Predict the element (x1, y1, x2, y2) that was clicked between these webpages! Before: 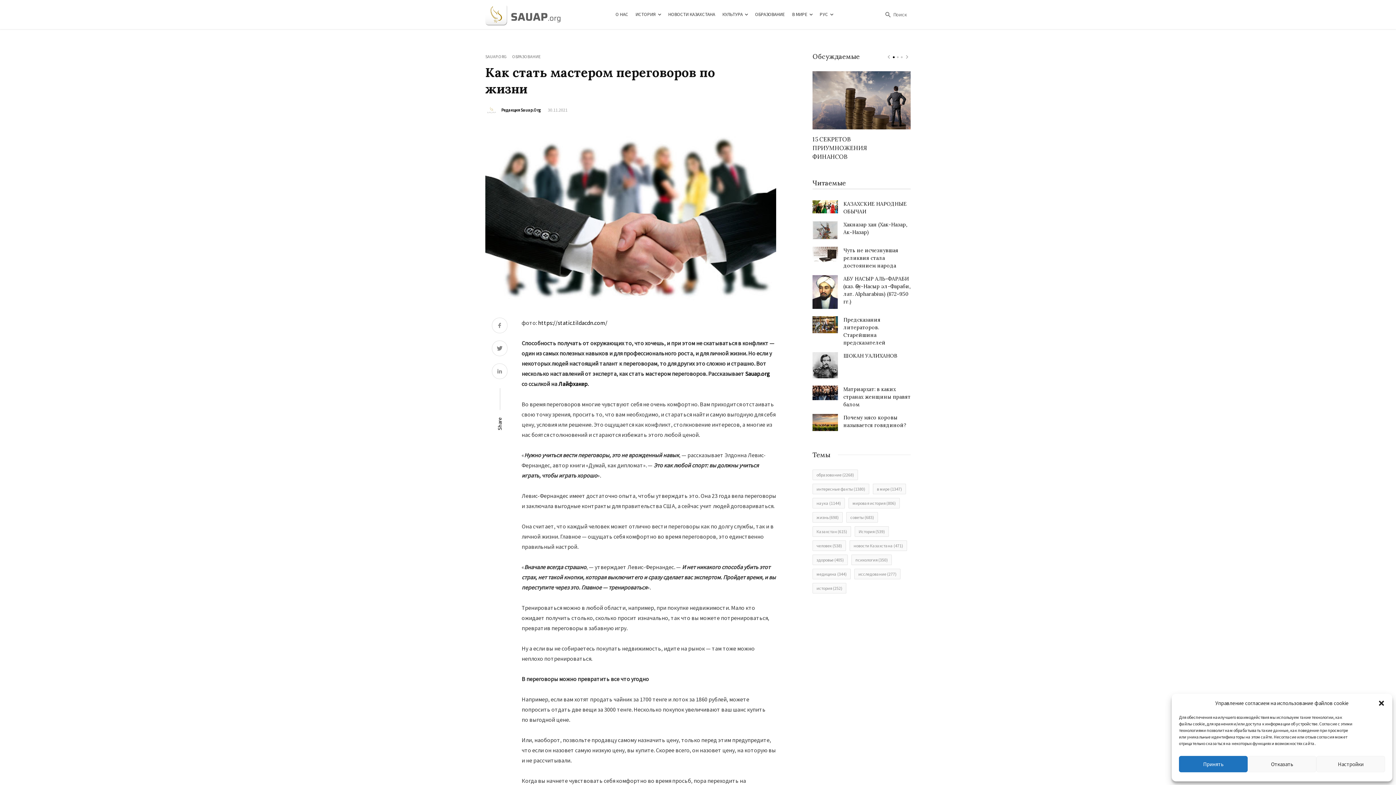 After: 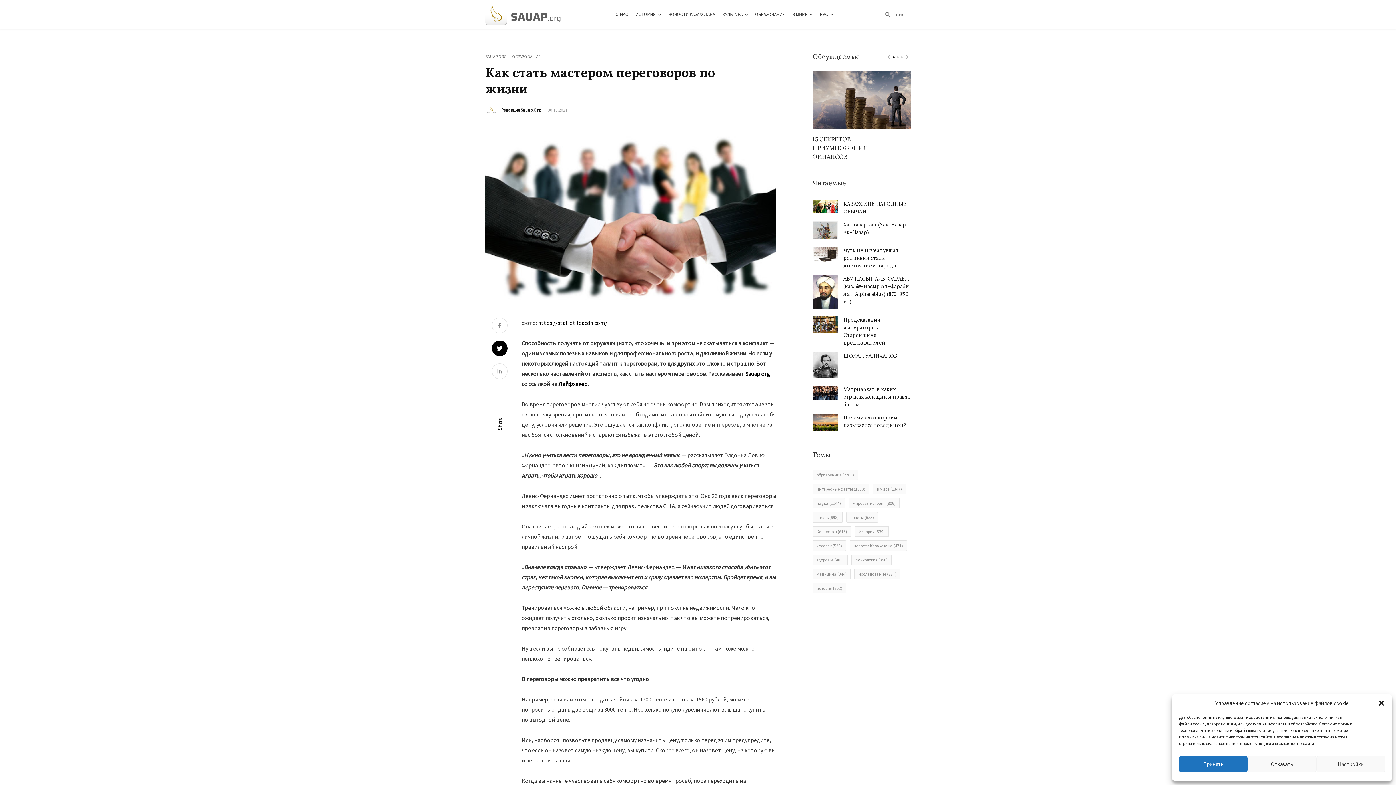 Action: bbox: (492, 340, 507, 357)